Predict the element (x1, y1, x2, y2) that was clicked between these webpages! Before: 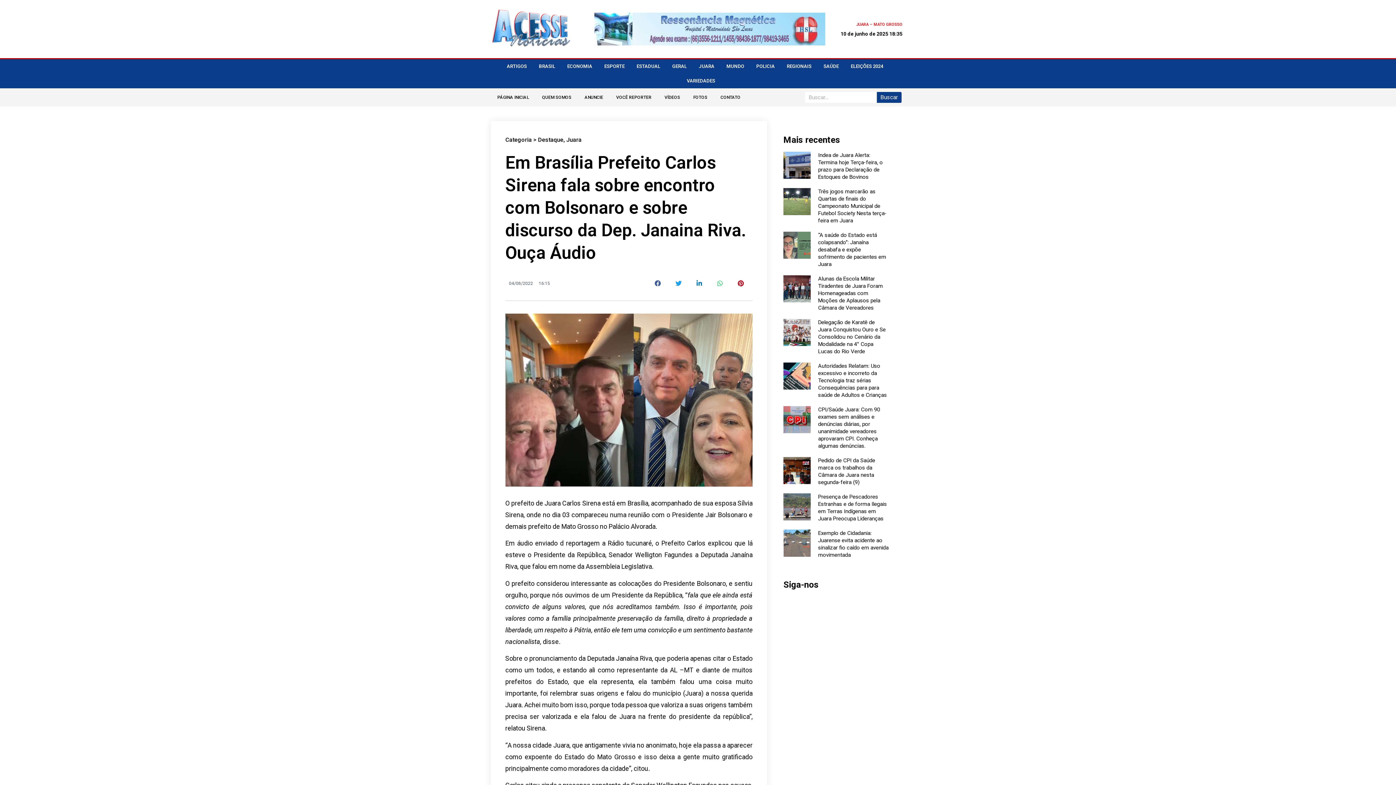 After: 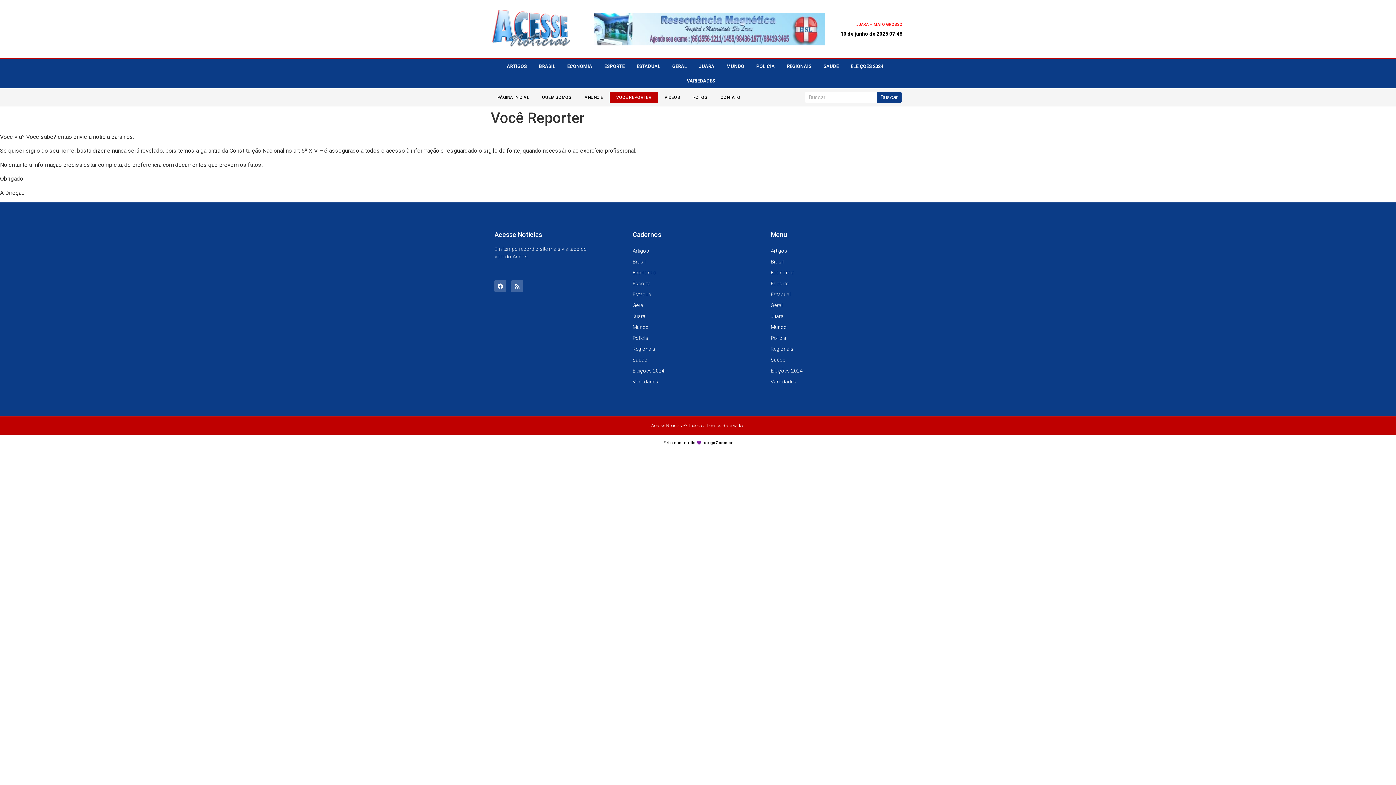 Action: label: VOCÊ REPORTER bbox: (609, 92, 658, 102)